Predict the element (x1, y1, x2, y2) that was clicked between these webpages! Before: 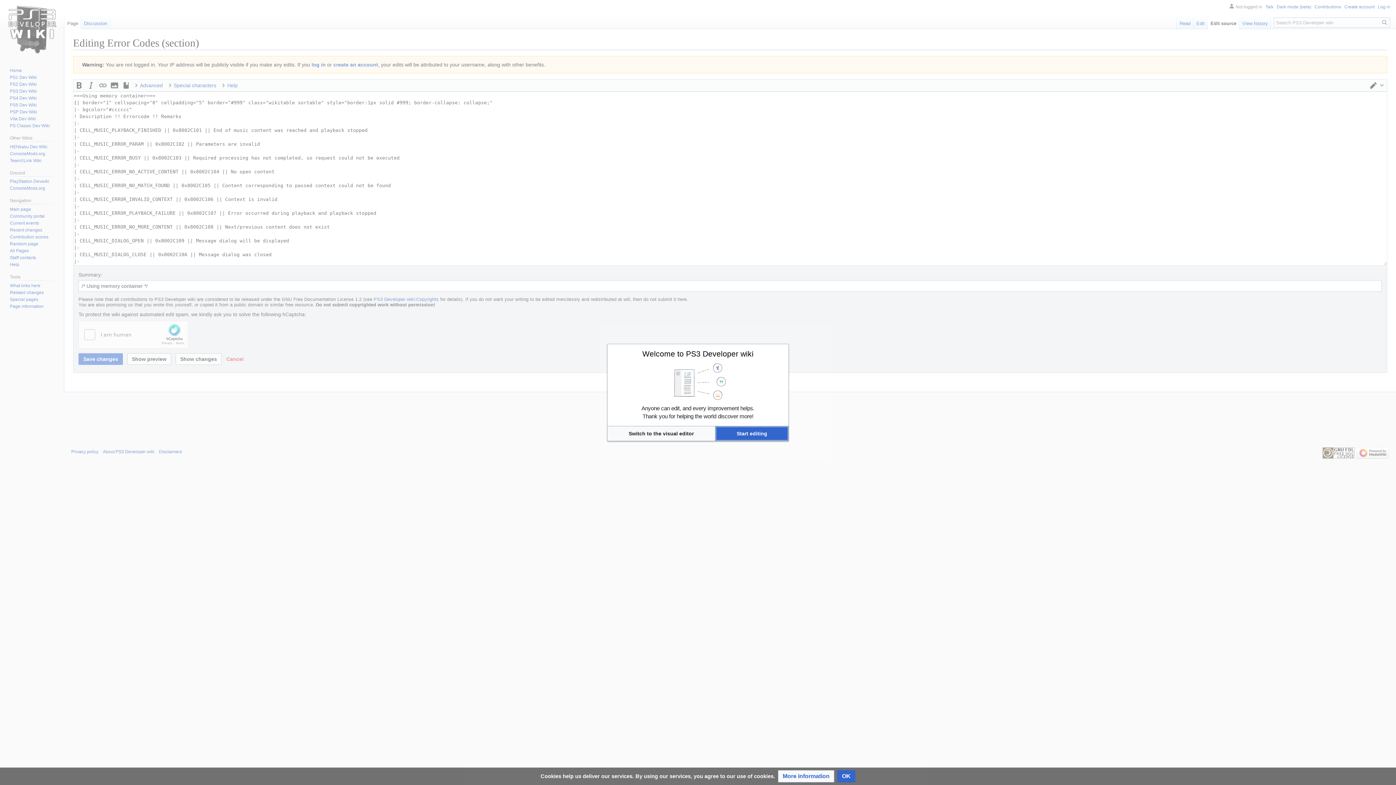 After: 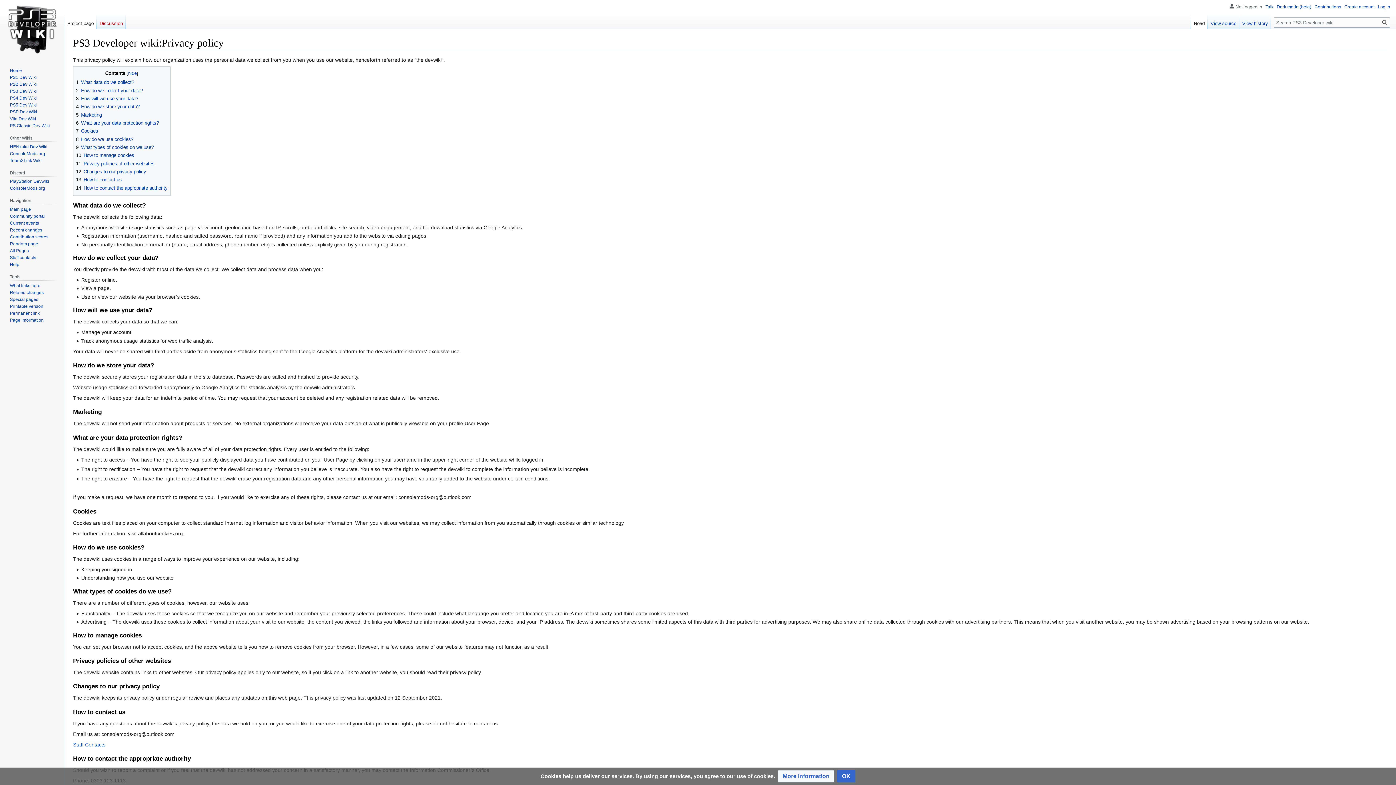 Action: bbox: (778, 770, 834, 782) label: More information